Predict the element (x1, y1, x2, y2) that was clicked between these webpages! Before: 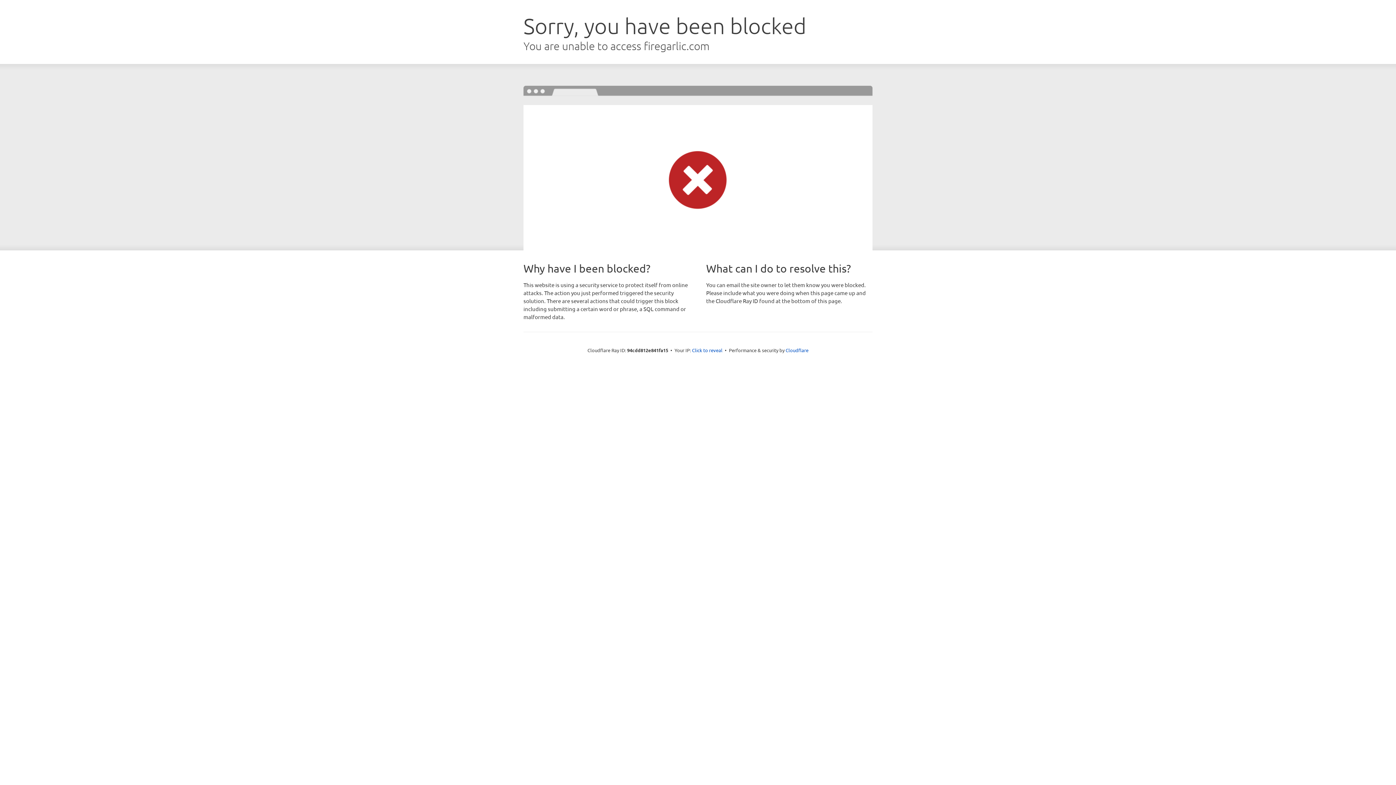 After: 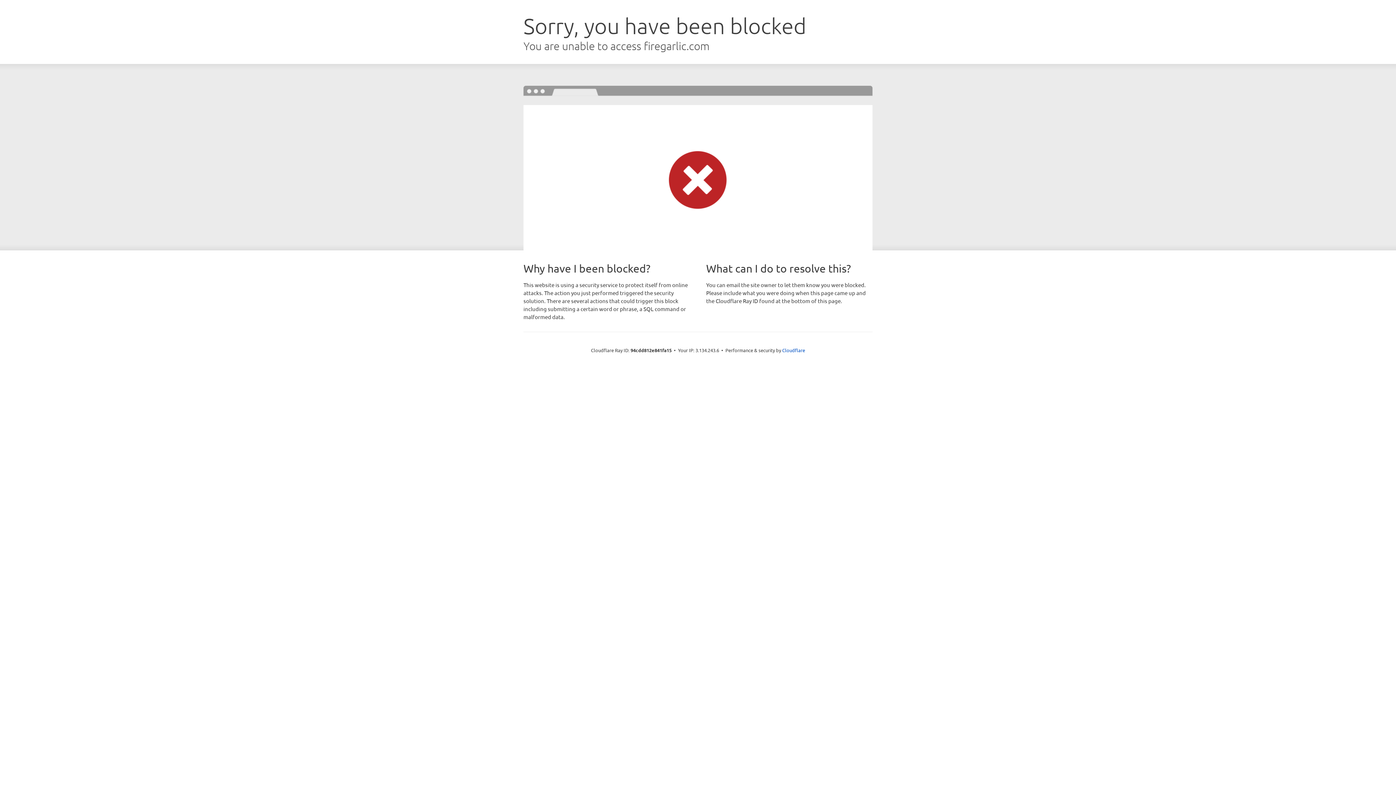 Action: label: Click to reveal bbox: (692, 346, 722, 353)